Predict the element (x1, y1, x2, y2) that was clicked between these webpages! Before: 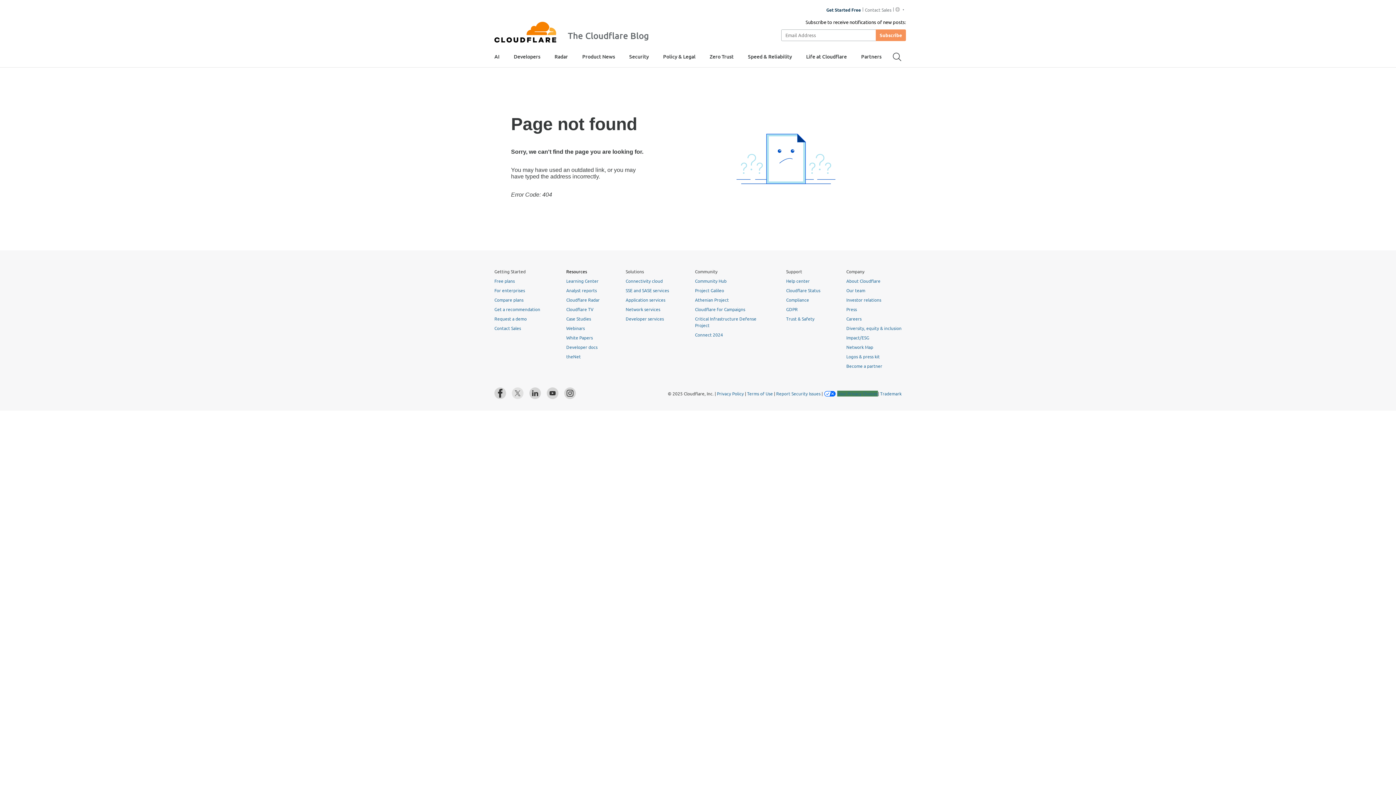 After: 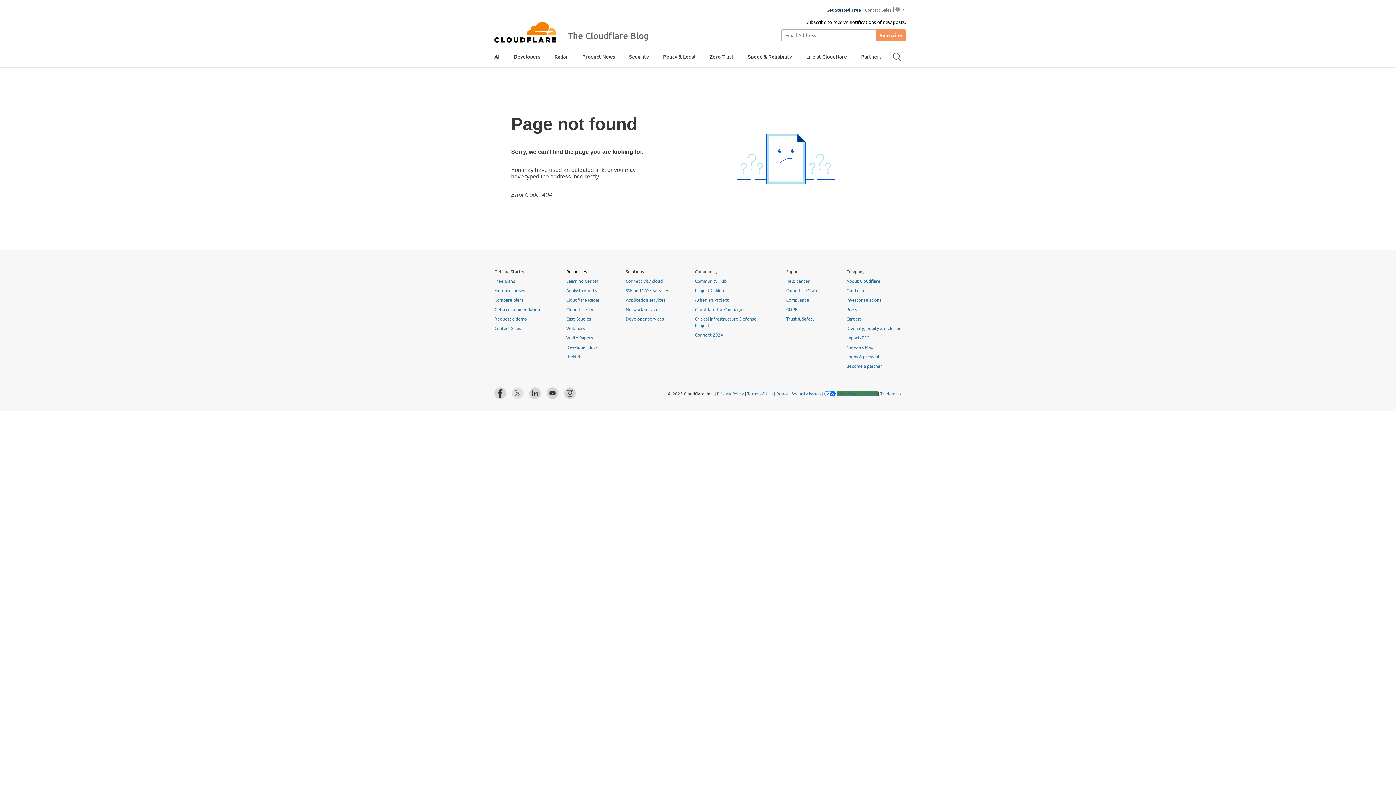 Action: bbox: (625, 278, 662, 283) label: Connectivity cloud